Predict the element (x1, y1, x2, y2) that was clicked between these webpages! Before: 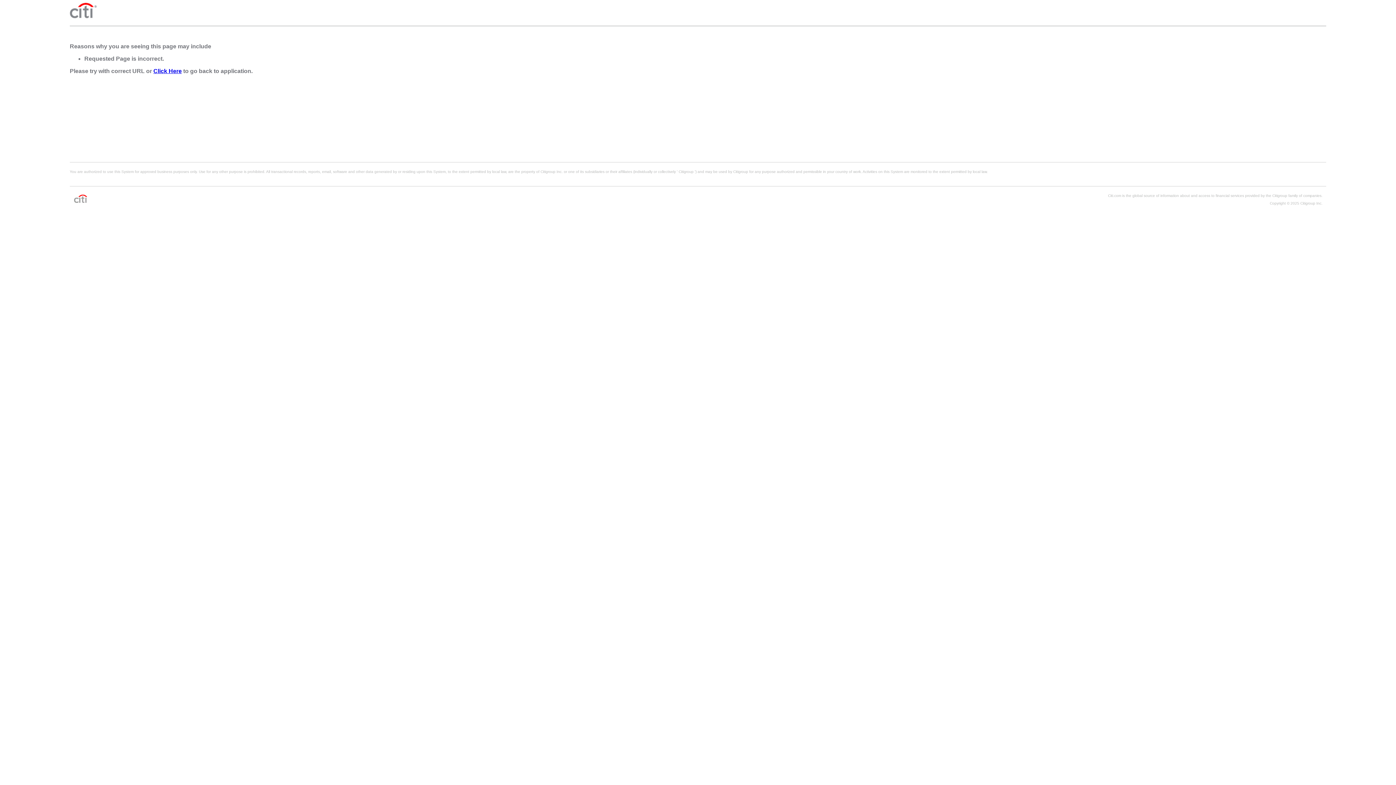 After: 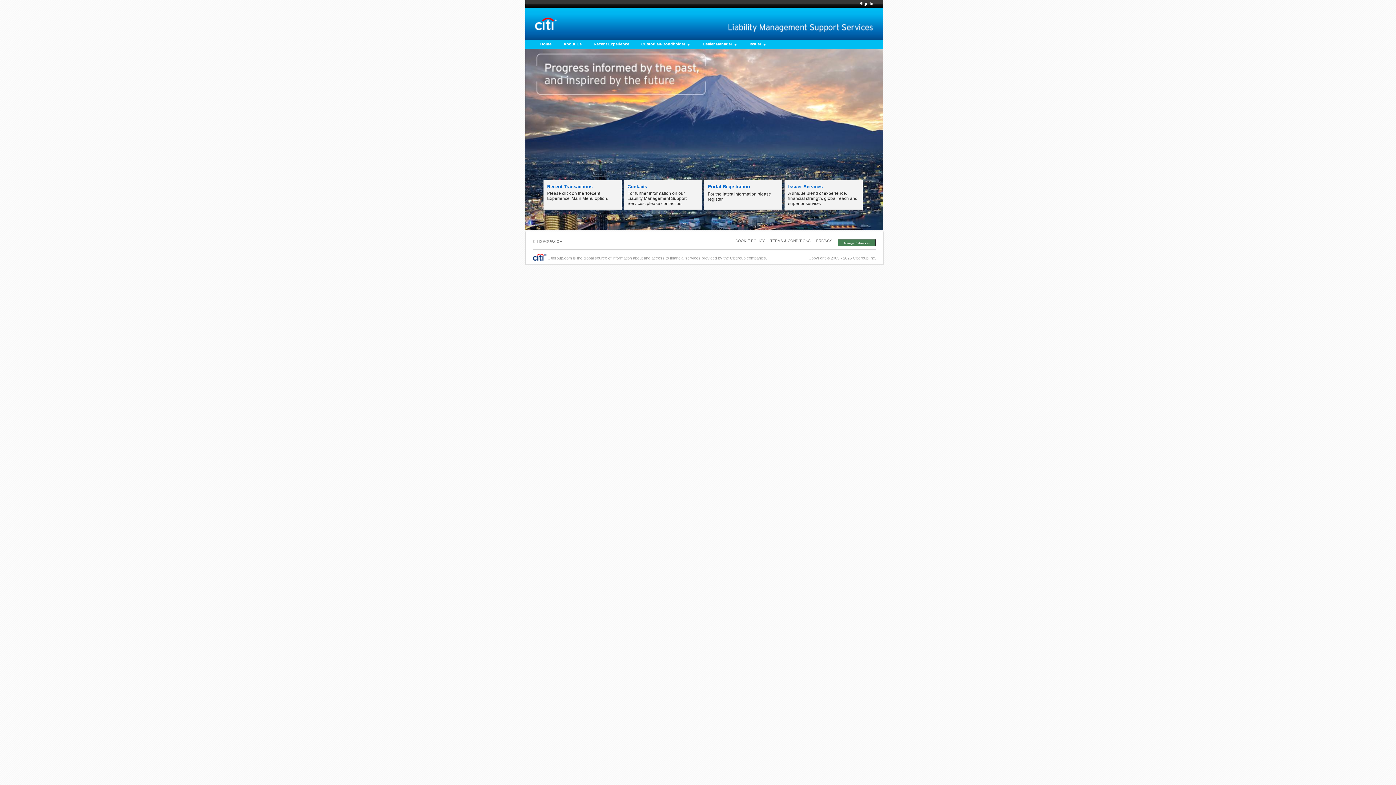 Action: bbox: (153, 68, 181, 74) label: Click Here